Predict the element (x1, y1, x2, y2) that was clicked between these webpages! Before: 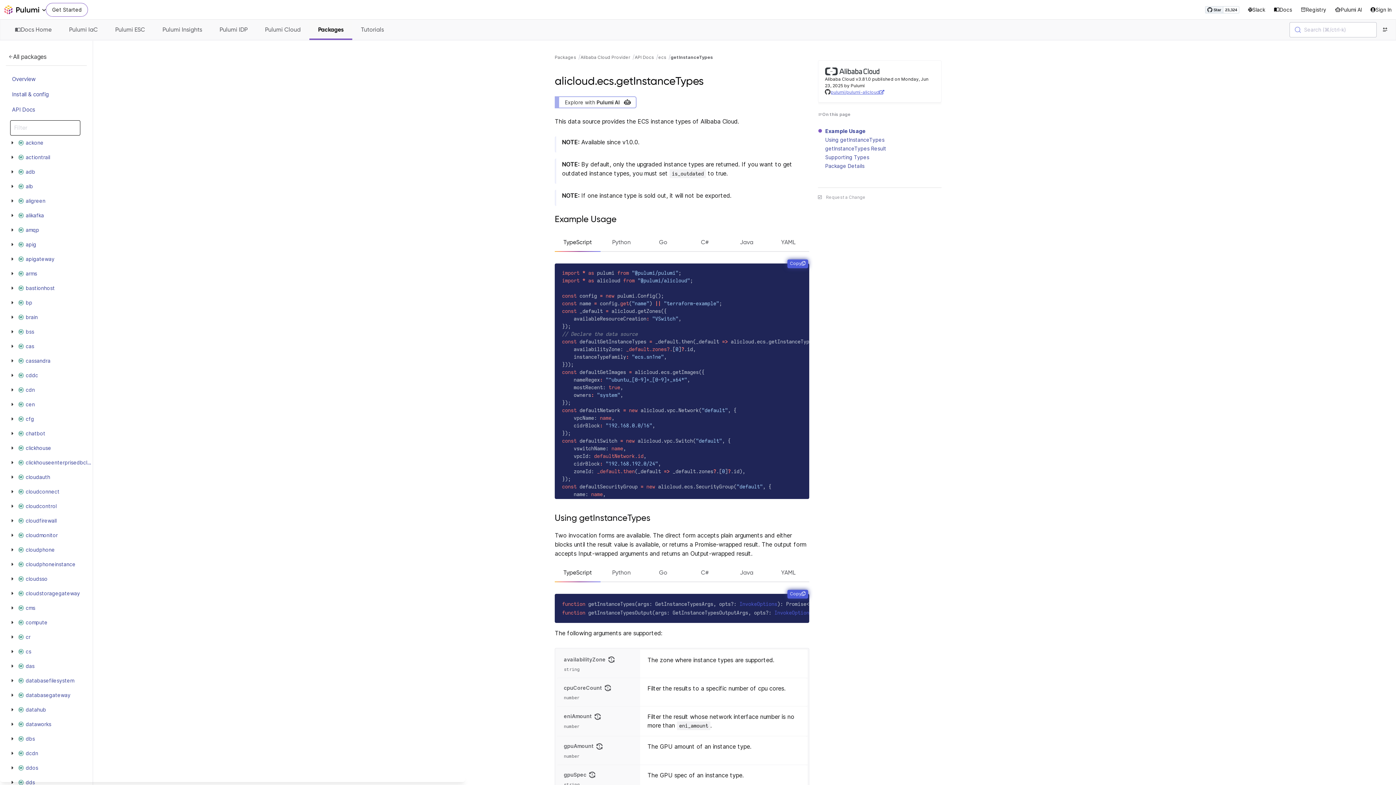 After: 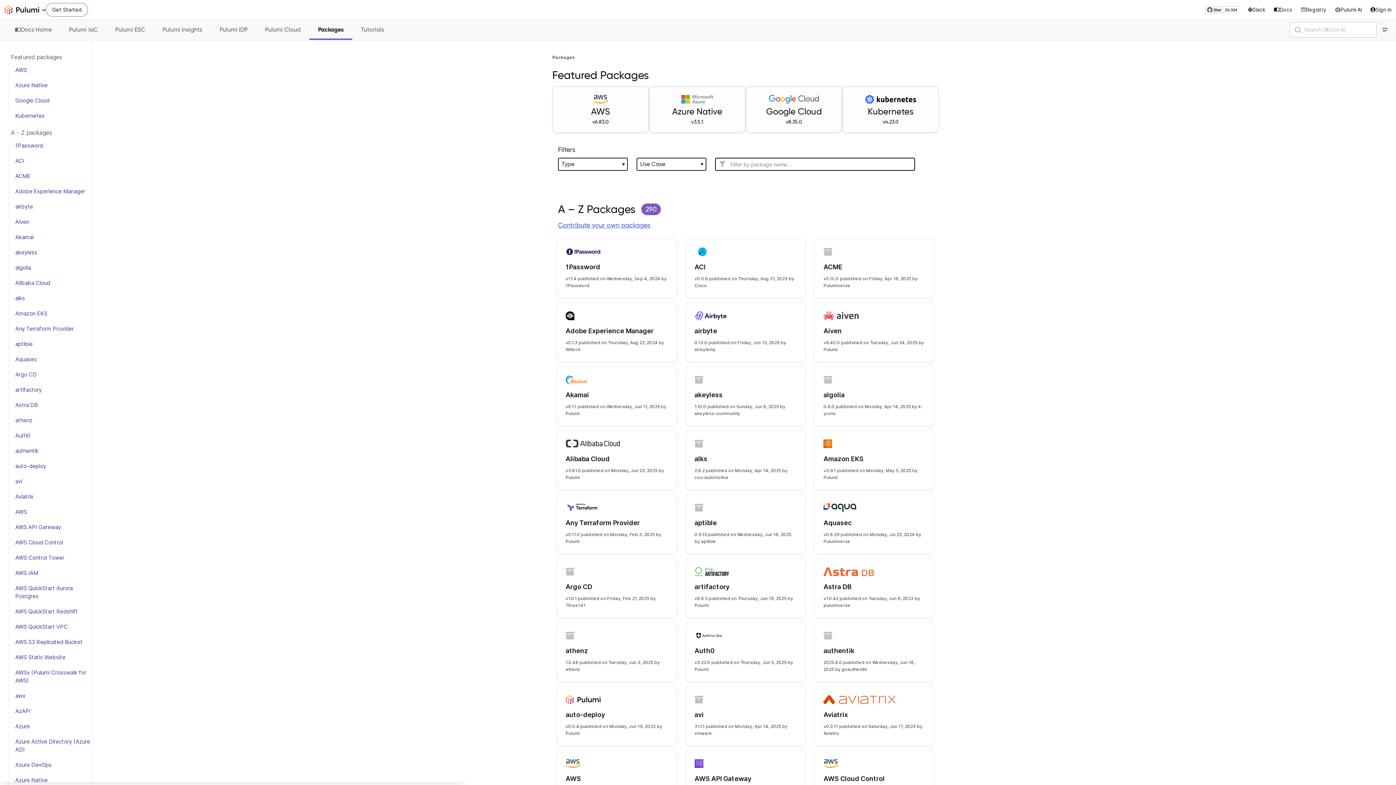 Action: bbox: (309, 21, 352, 40) label: Packages